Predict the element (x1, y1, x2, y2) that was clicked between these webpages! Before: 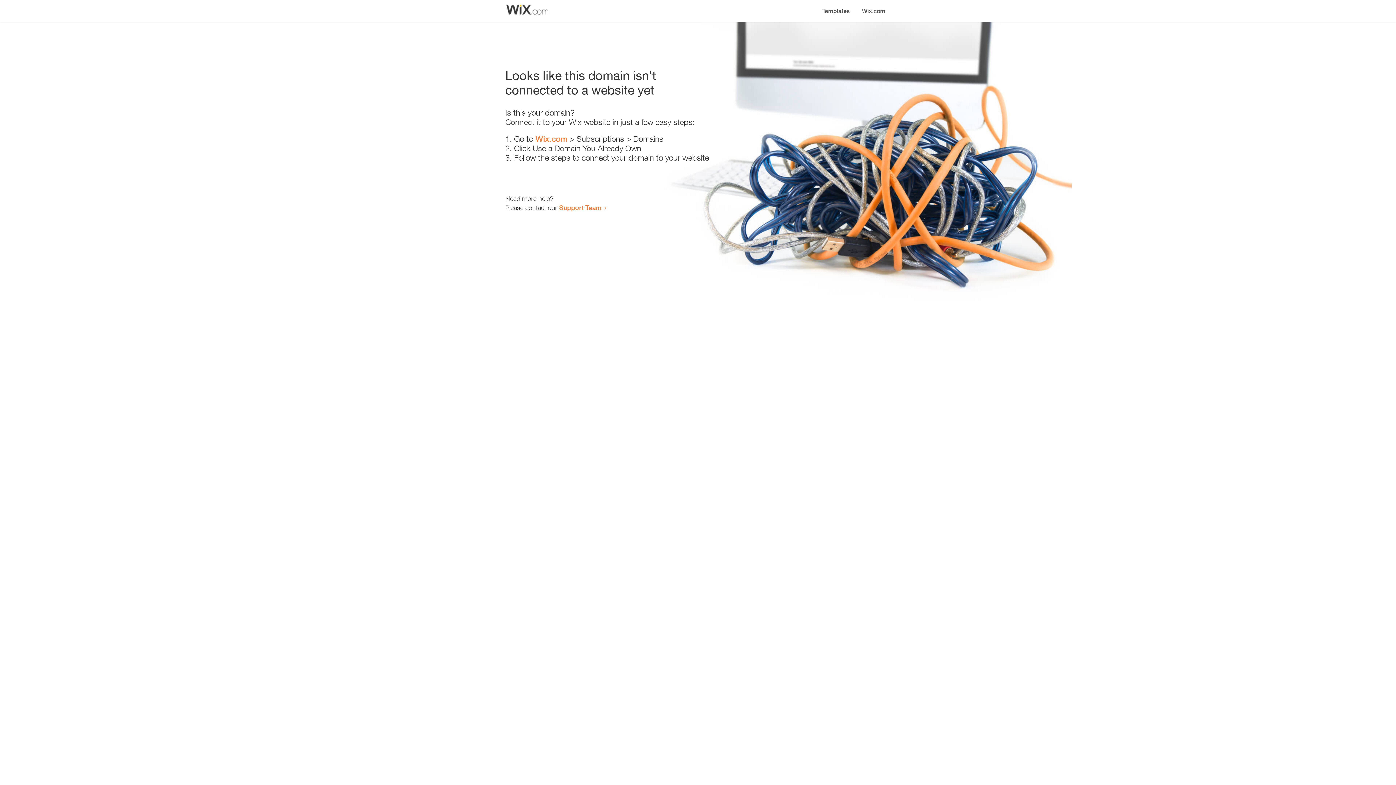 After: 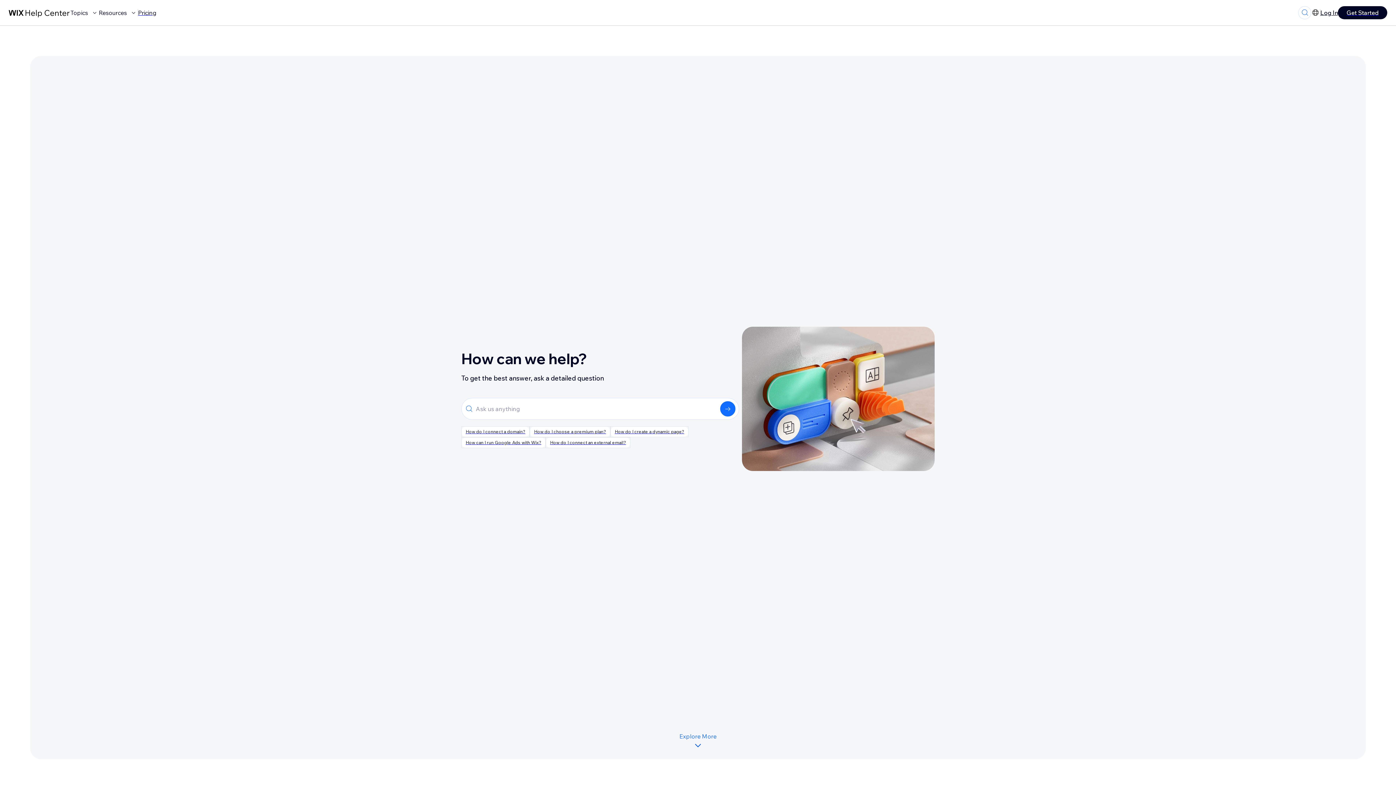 Action: bbox: (559, 203, 601, 211) label: Support Team